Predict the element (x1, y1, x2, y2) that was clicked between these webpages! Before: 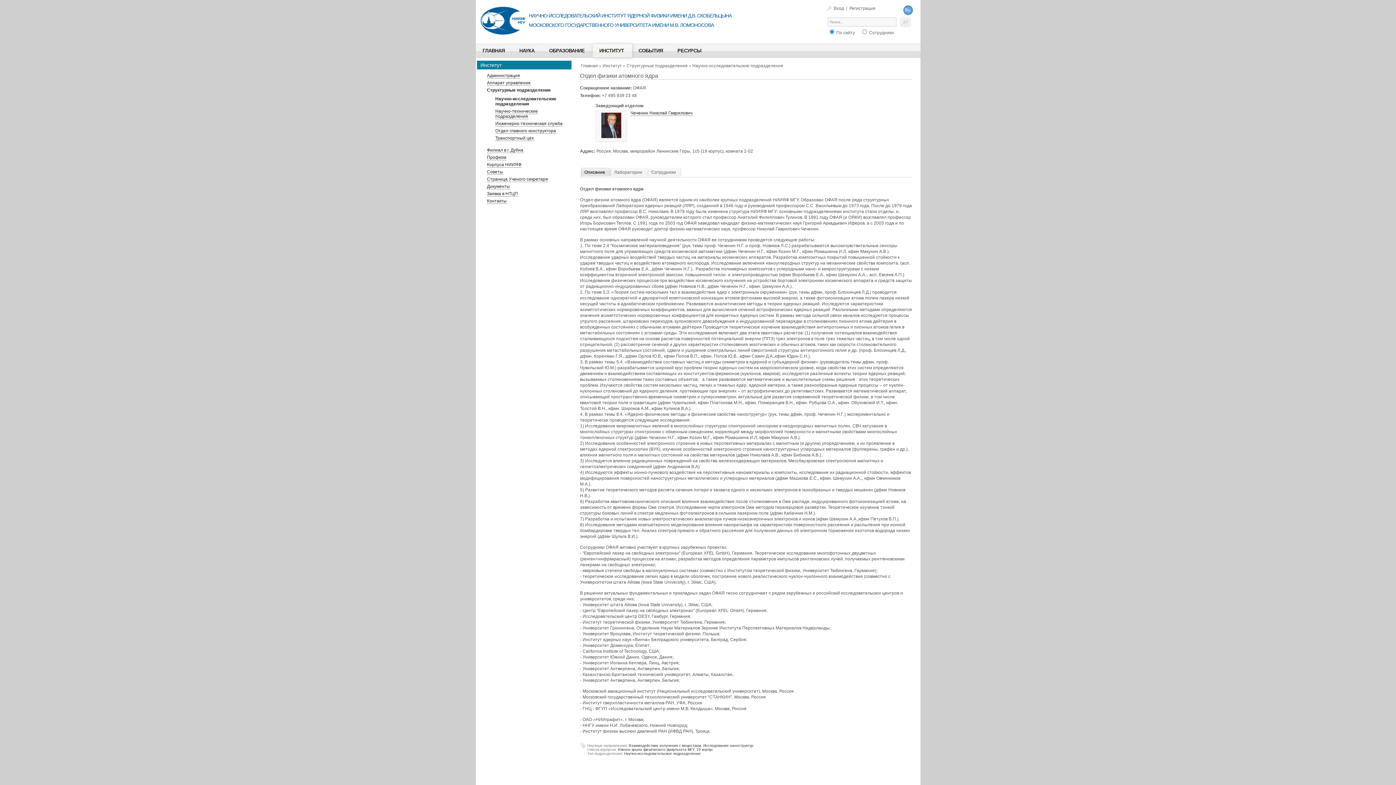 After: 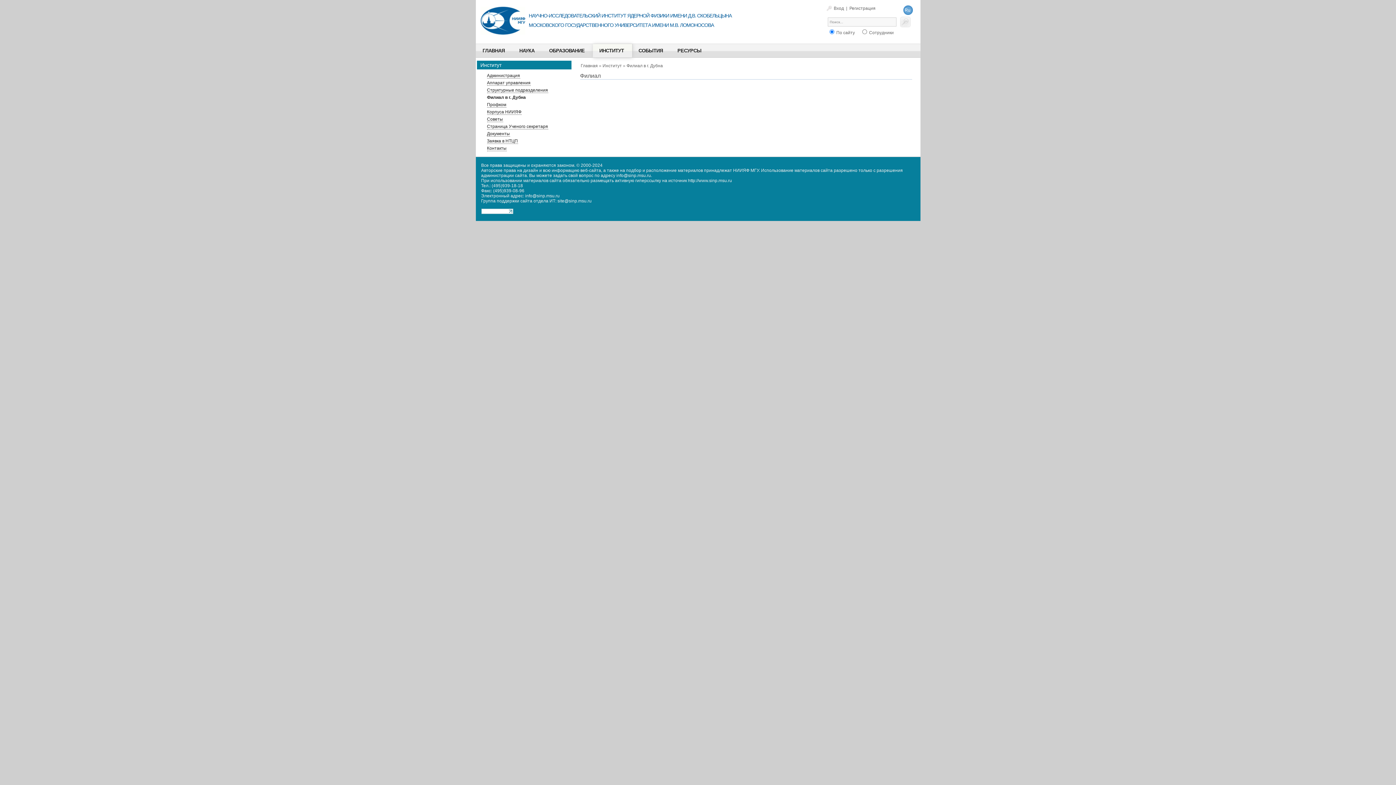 Action: bbox: (487, 147, 523, 153) label: Филиал в г. Дубна